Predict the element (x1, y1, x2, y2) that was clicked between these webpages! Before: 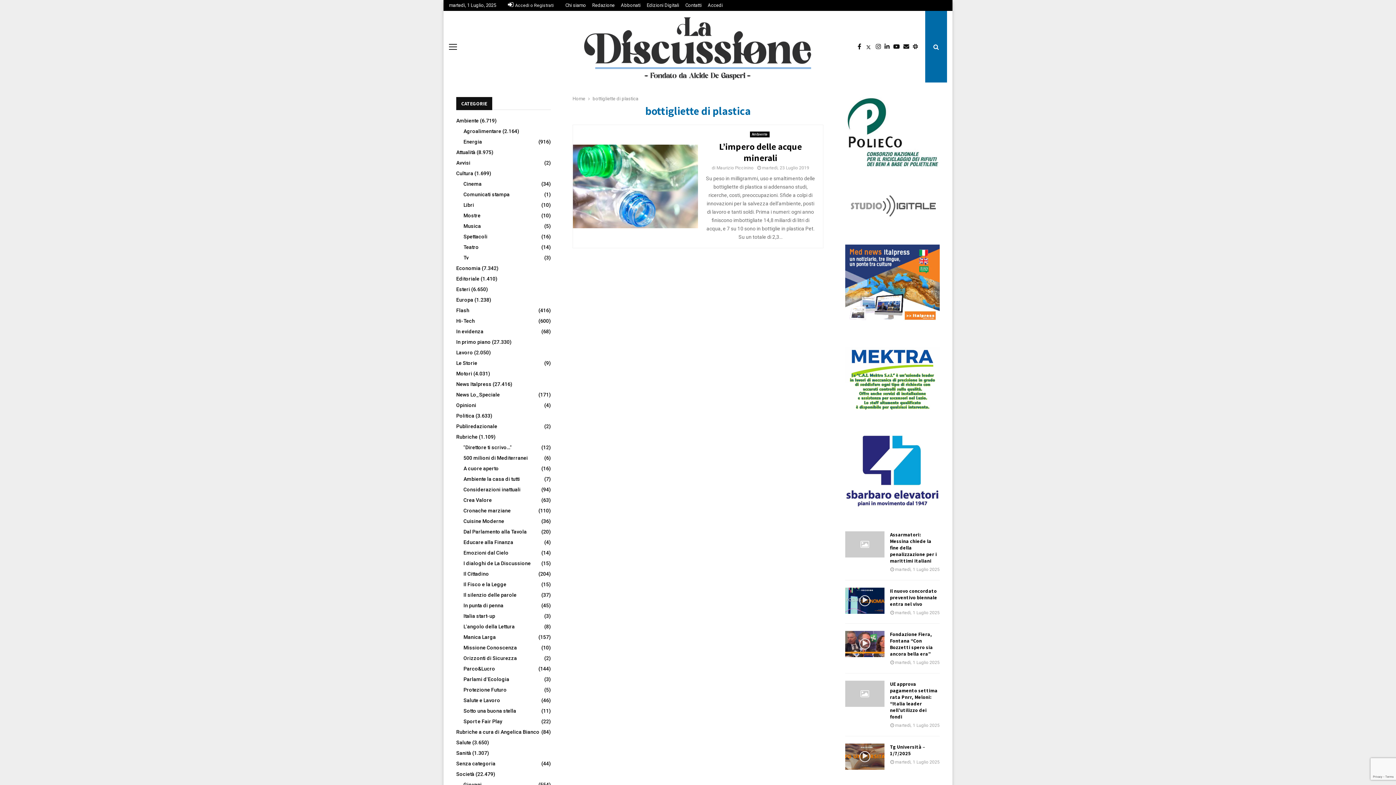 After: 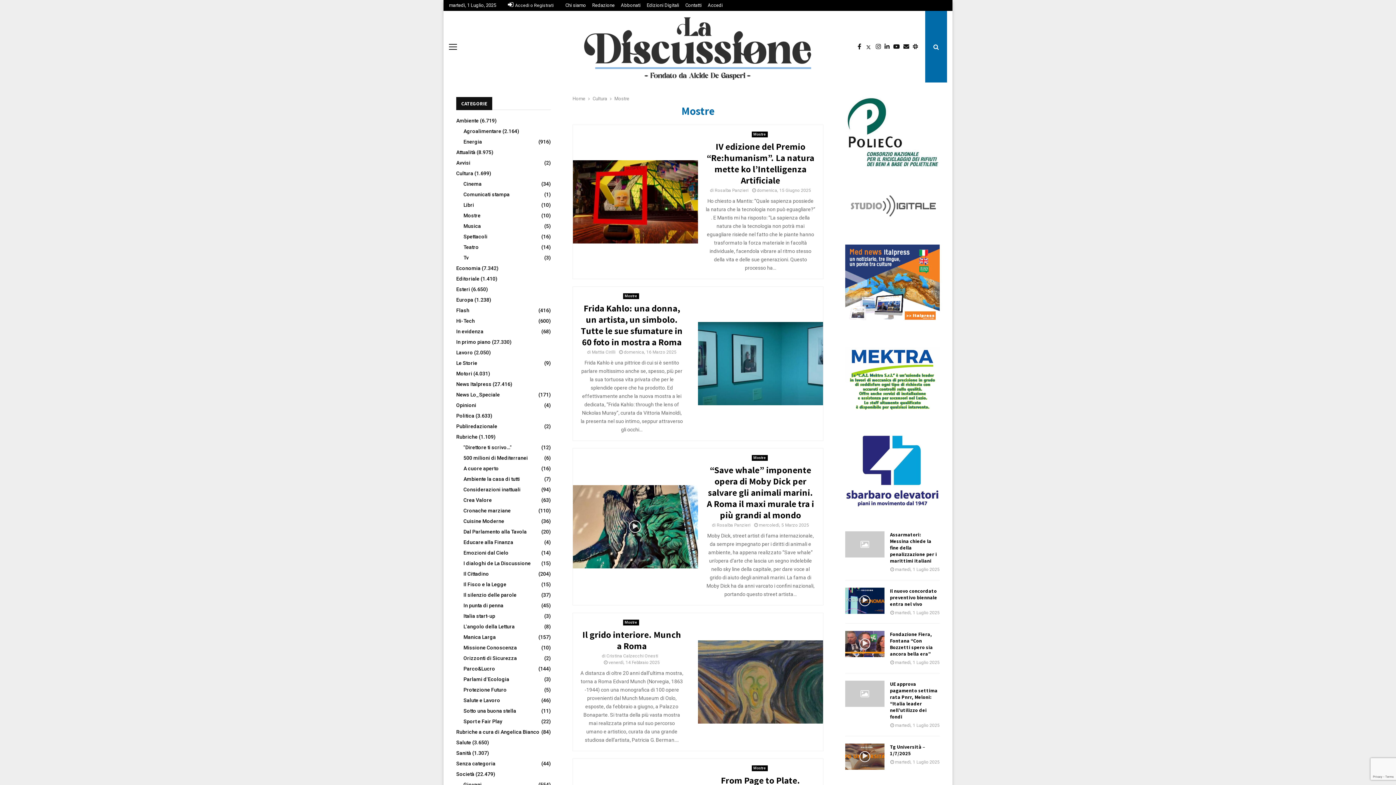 Action: bbox: (463, 212, 480, 218) label: Mostre
(10)